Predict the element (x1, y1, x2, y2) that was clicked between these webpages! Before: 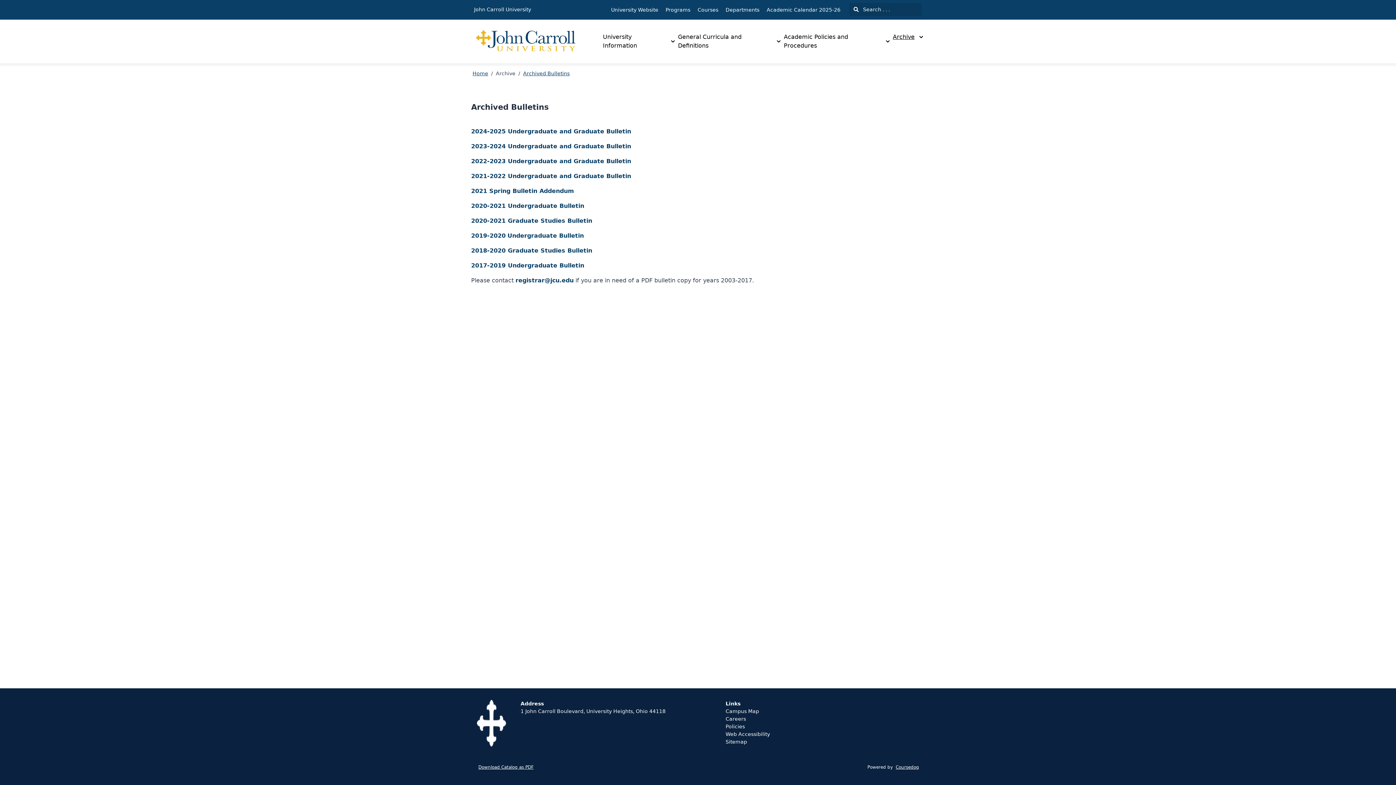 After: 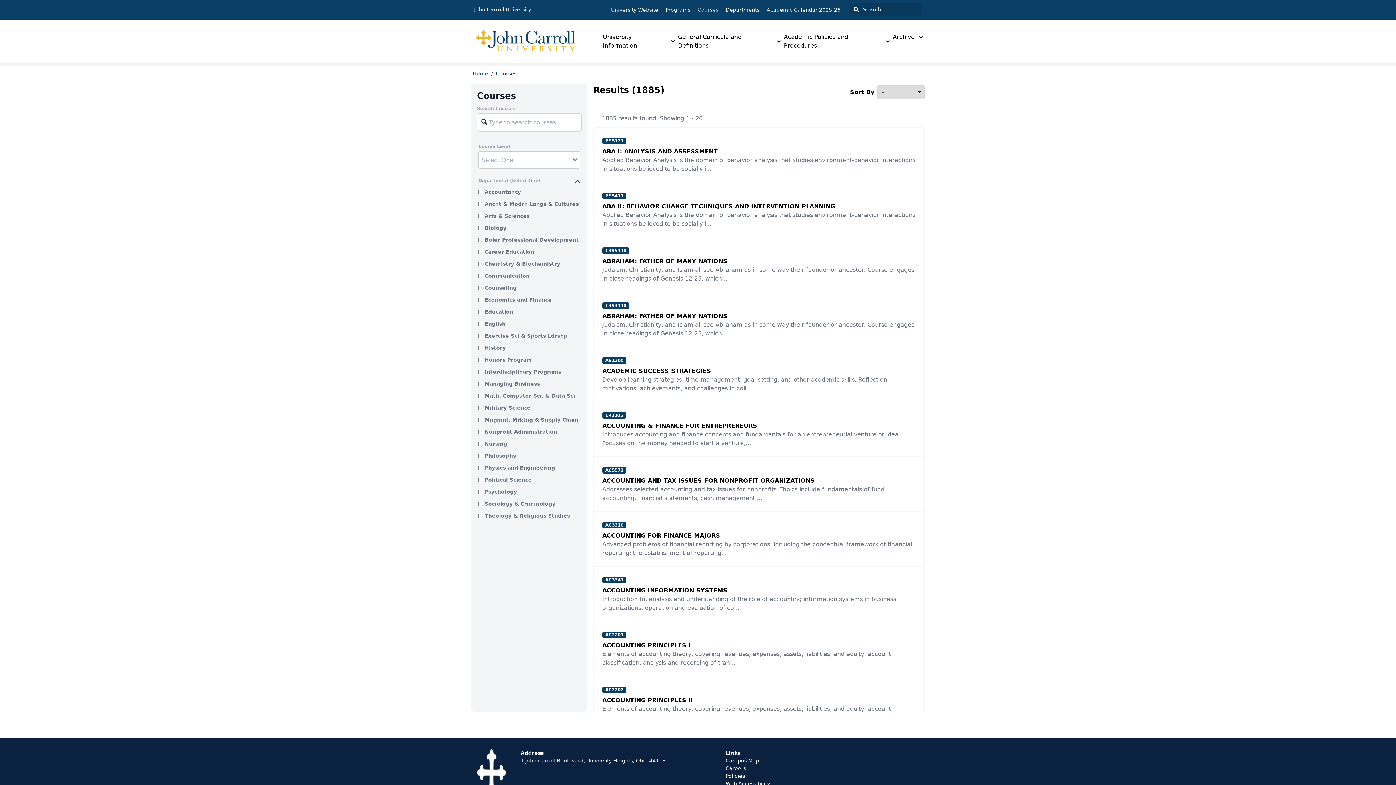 Action: label: Courses bbox: (697, 5, 718, 14)